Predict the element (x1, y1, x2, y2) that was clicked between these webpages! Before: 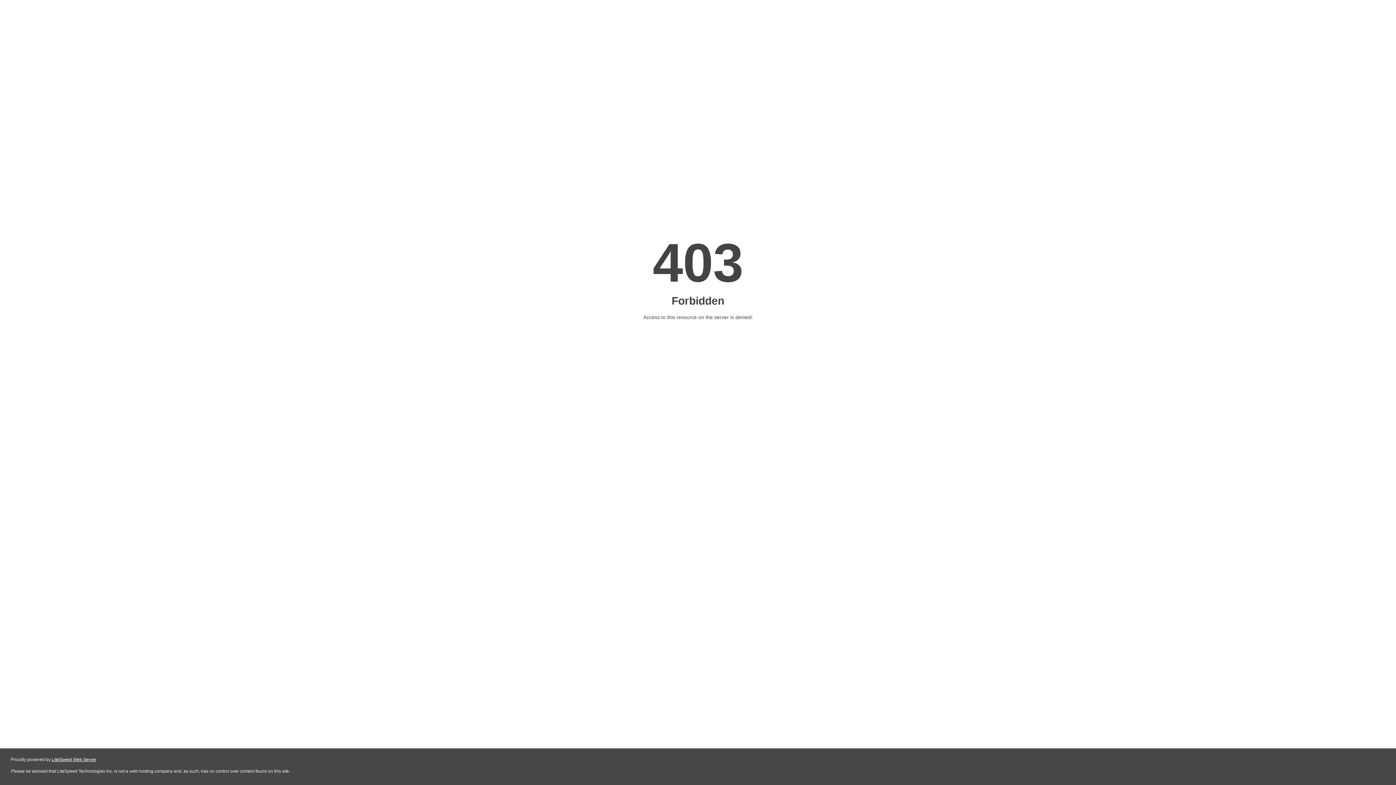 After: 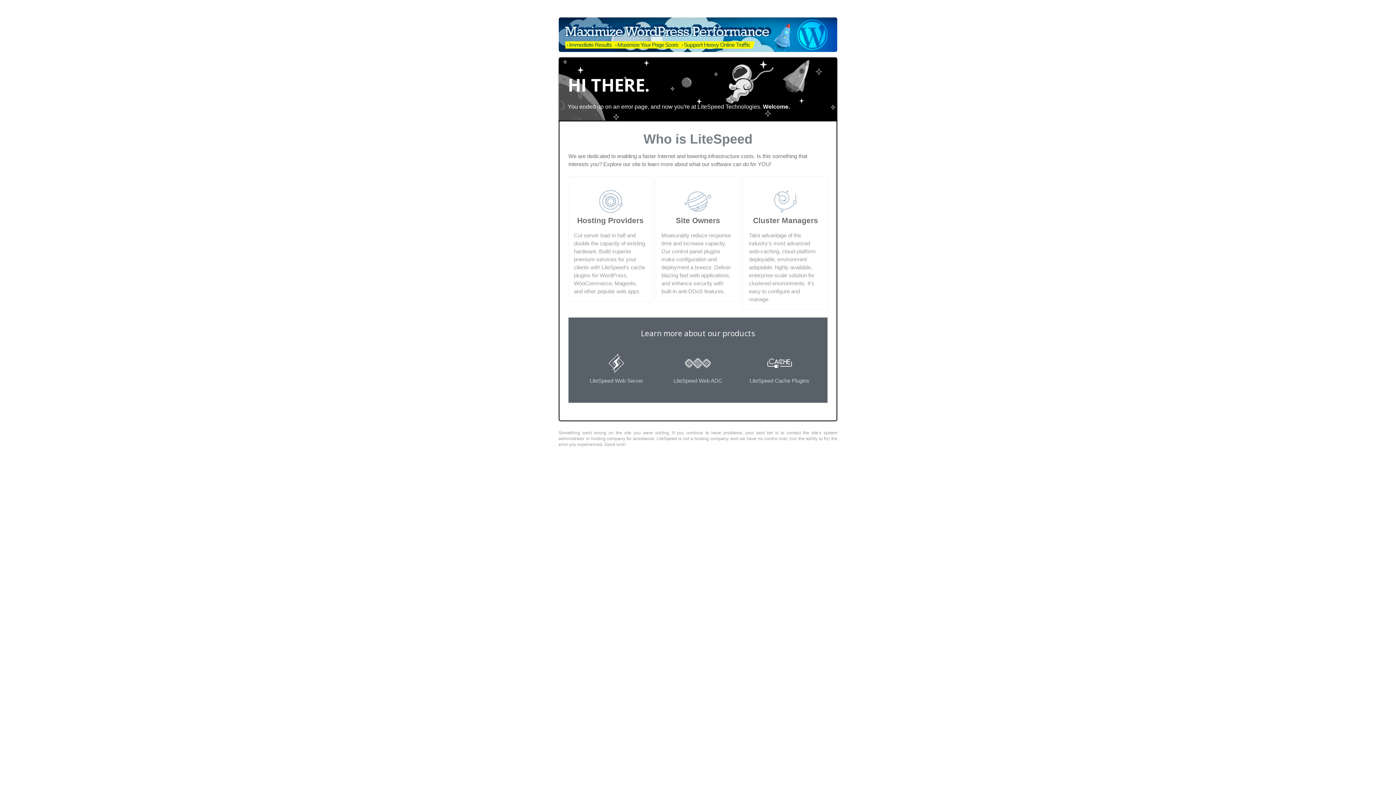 Action: label: LiteSpeed Web Server bbox: (51, 757, 96, 762)